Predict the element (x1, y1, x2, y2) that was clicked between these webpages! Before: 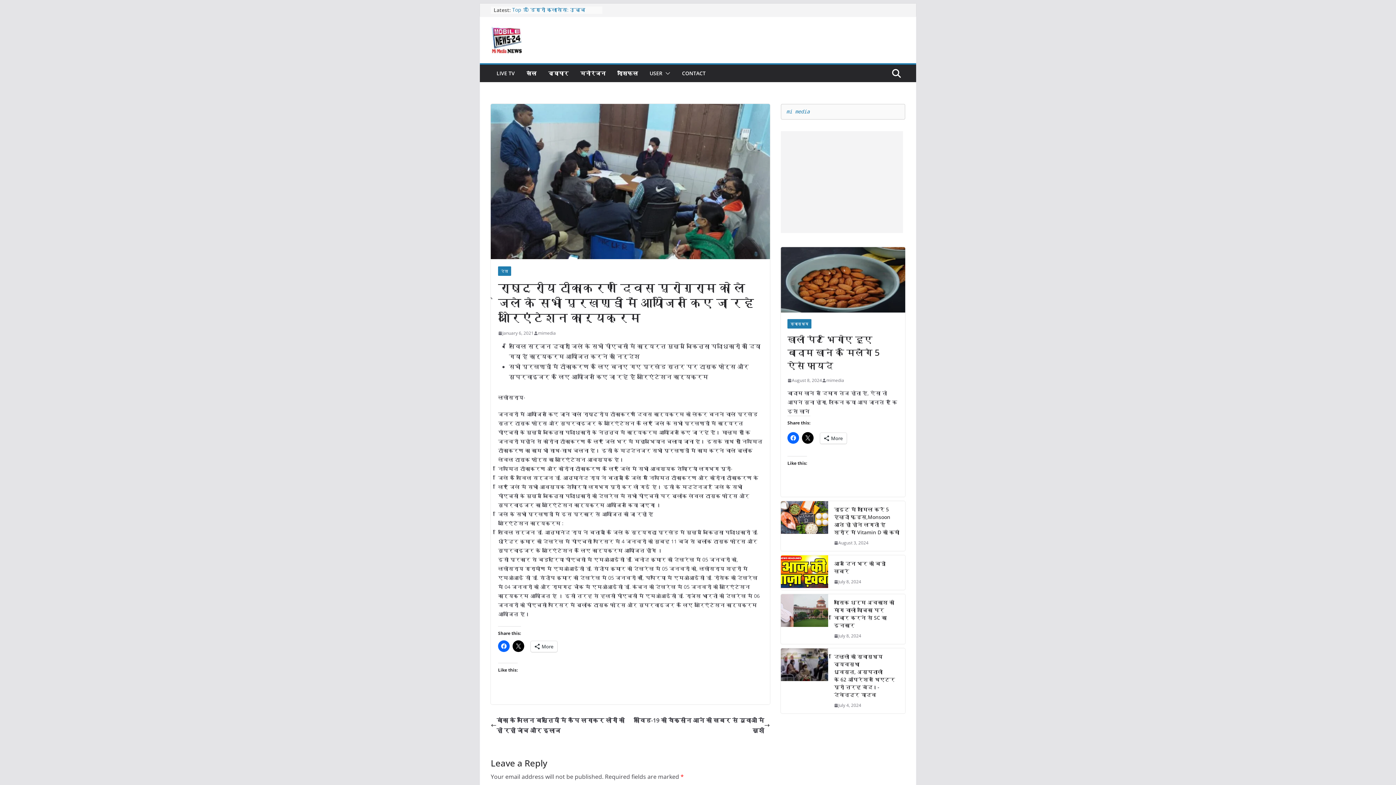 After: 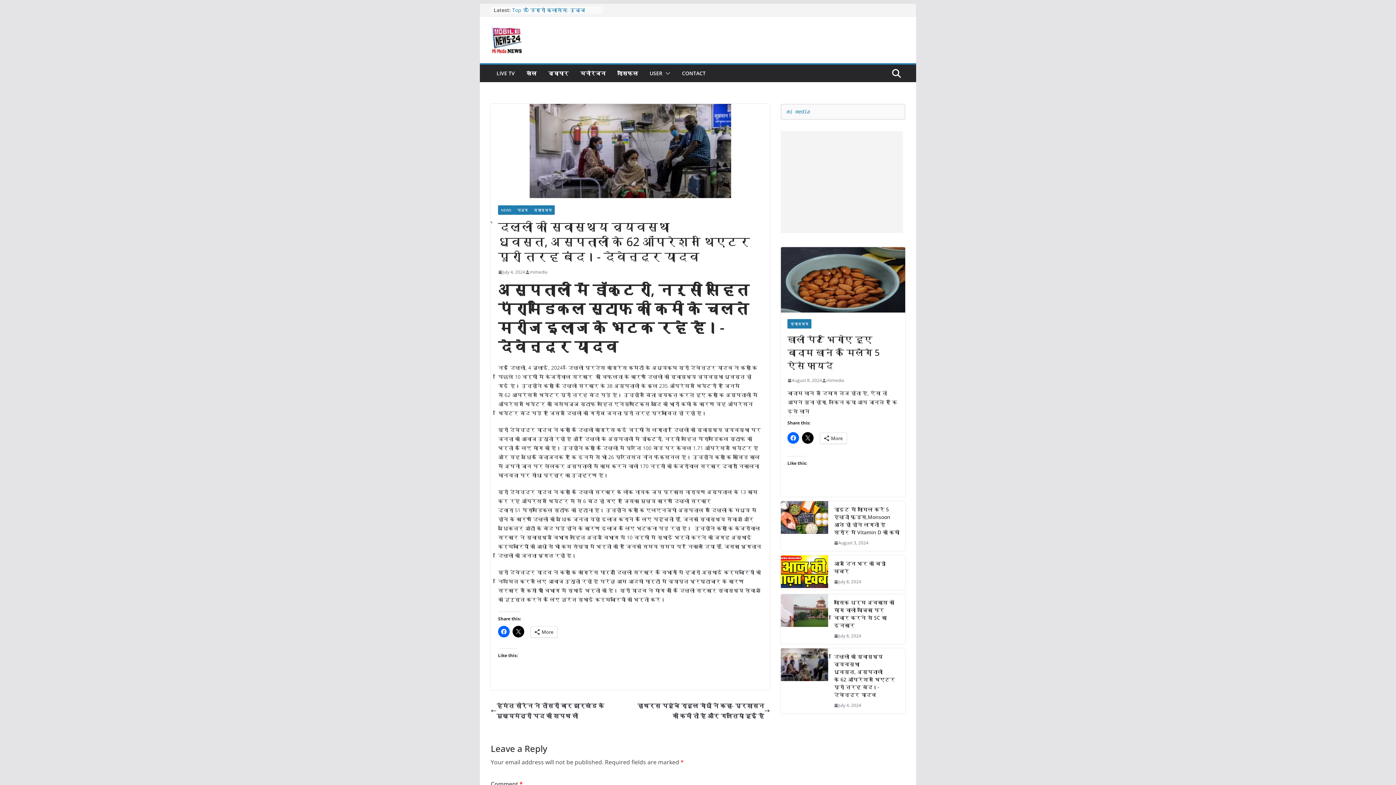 Action: label: दिल्ली की स्वास्थ्य व्यवस्था ध्वस्त, अस्पतालों के 62 ऑपरेशन थिएटर पूरी तरह बंद।- देवेन्द्र यादव bbox: (834, 653, 899, 698)